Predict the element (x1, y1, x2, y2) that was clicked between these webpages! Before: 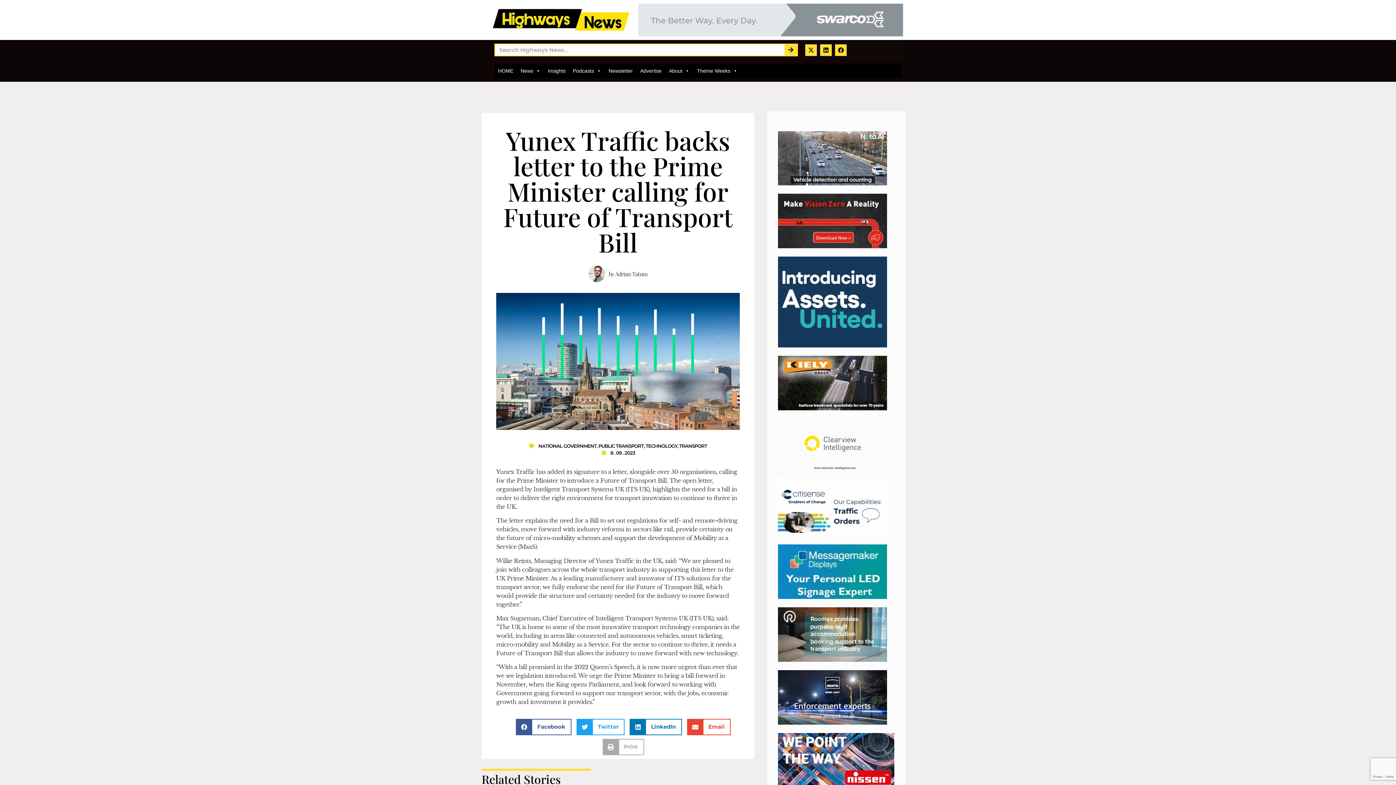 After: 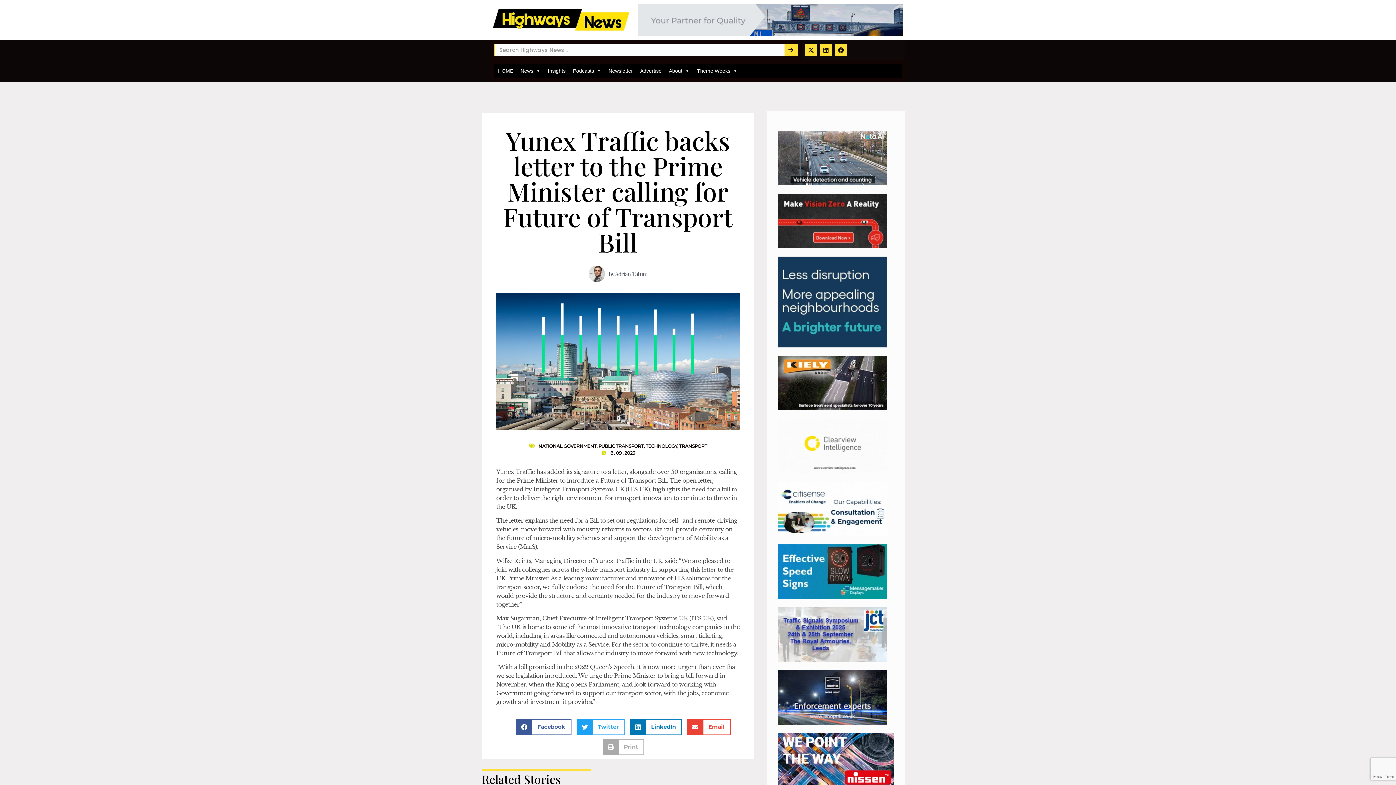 Action: bbox: (778, 405, 887, 412)